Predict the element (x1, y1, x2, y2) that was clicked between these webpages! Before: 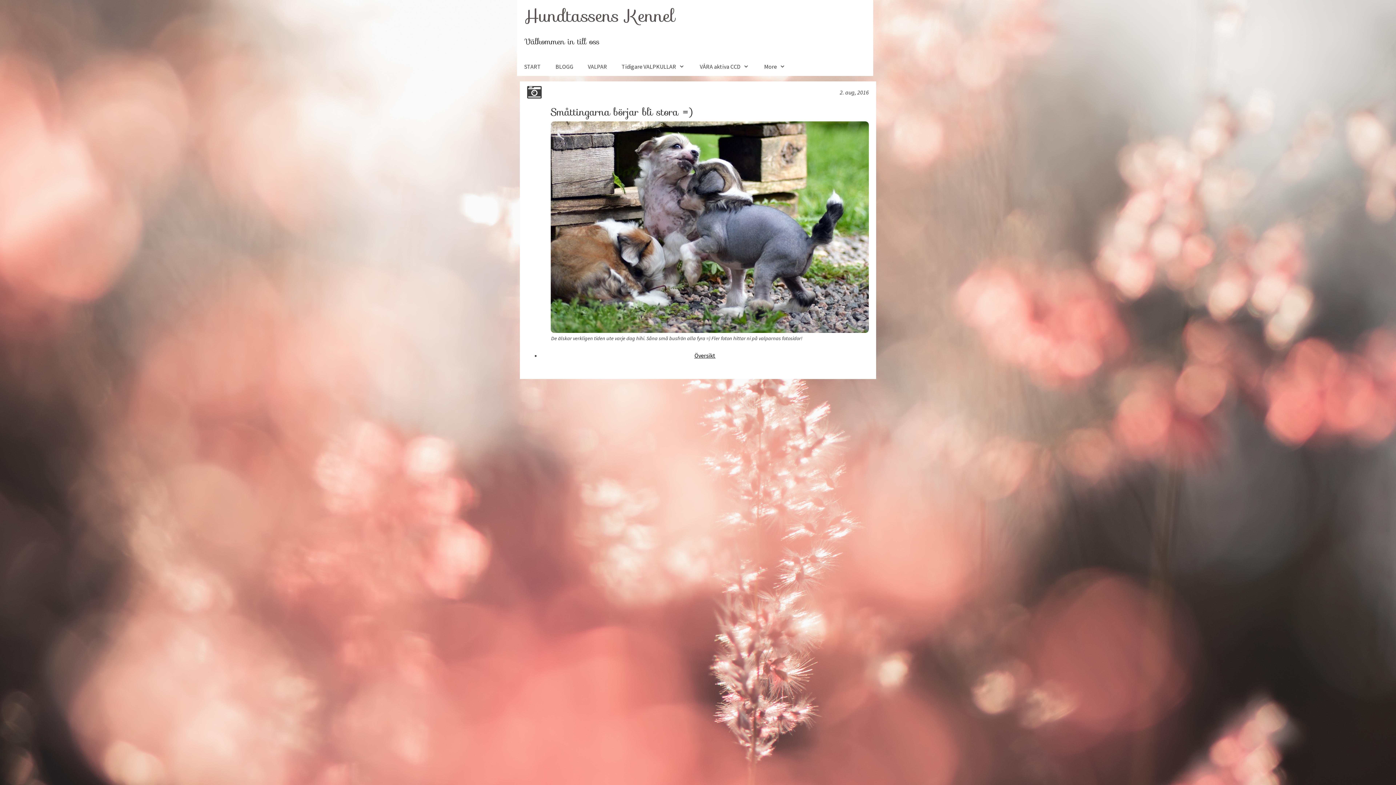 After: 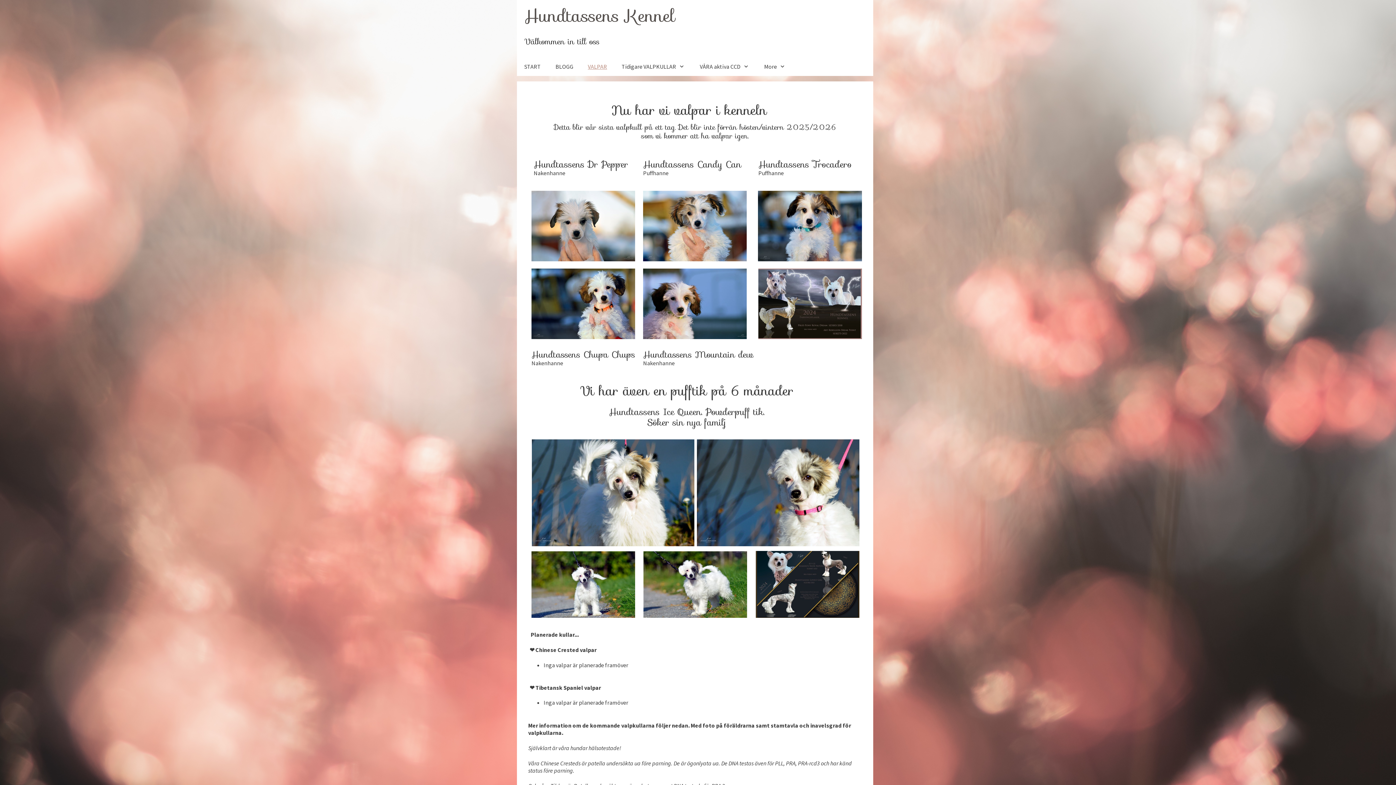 Action: label: VALPAR bbox: (580, 57, 614, 76)